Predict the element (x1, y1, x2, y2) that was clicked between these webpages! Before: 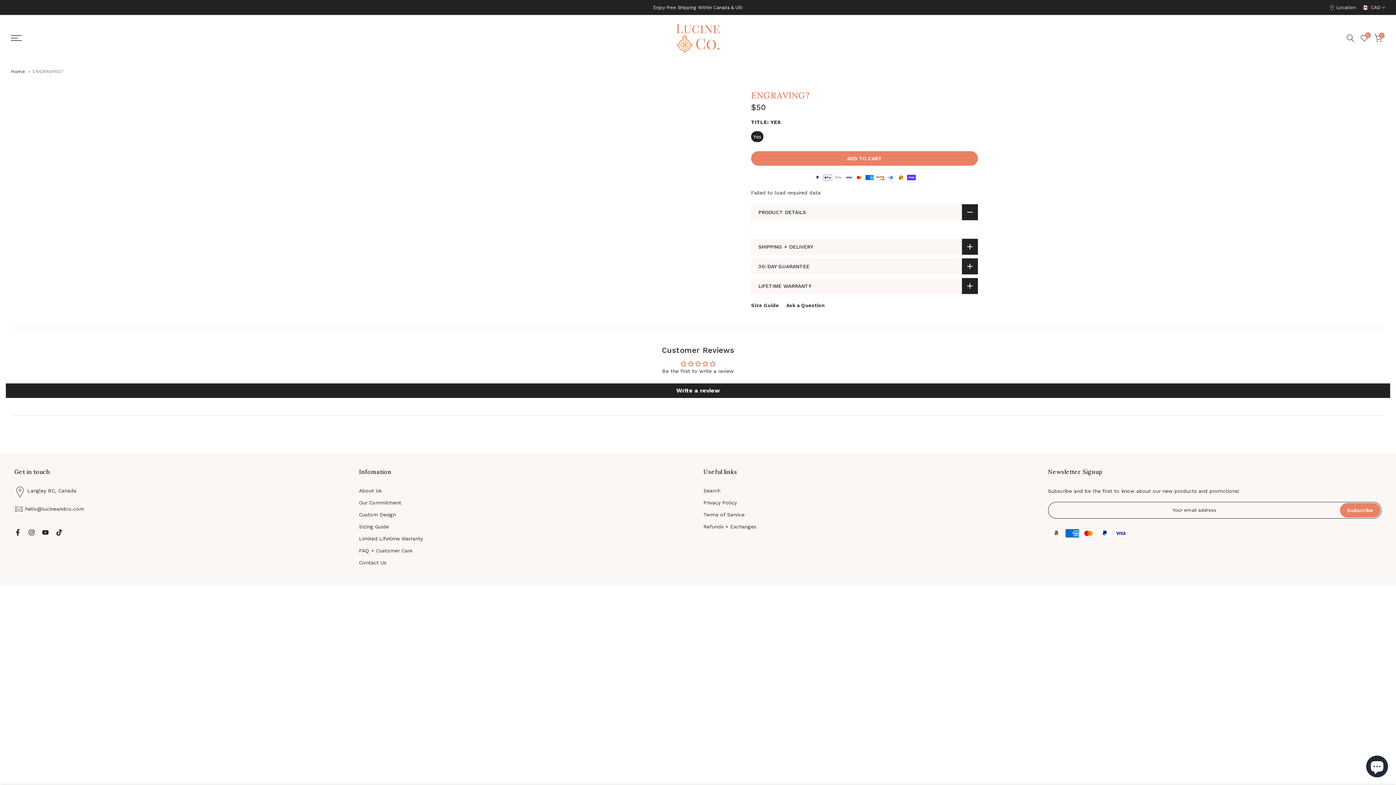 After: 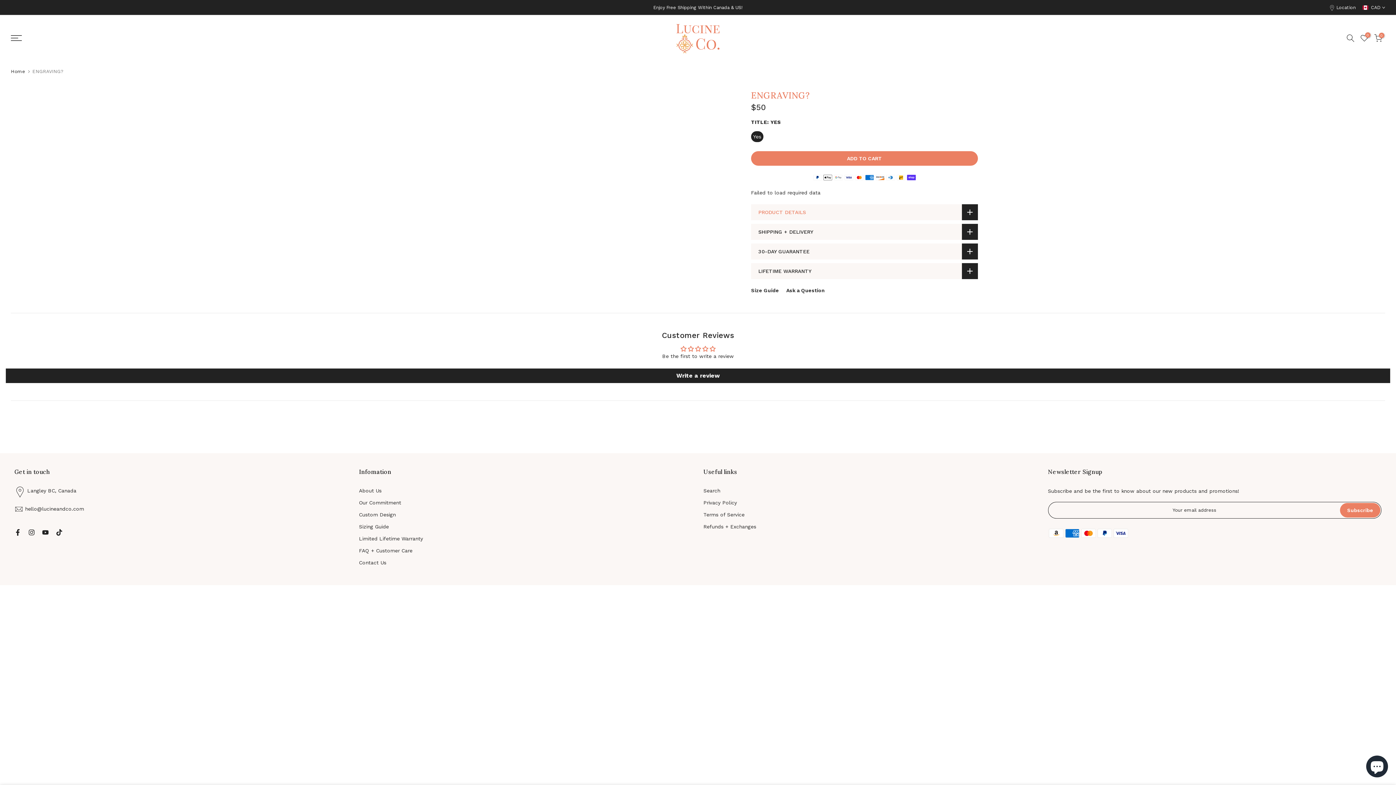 Action: bbox: (751, 204, 978, 220) label: PRODUCT DETAILS